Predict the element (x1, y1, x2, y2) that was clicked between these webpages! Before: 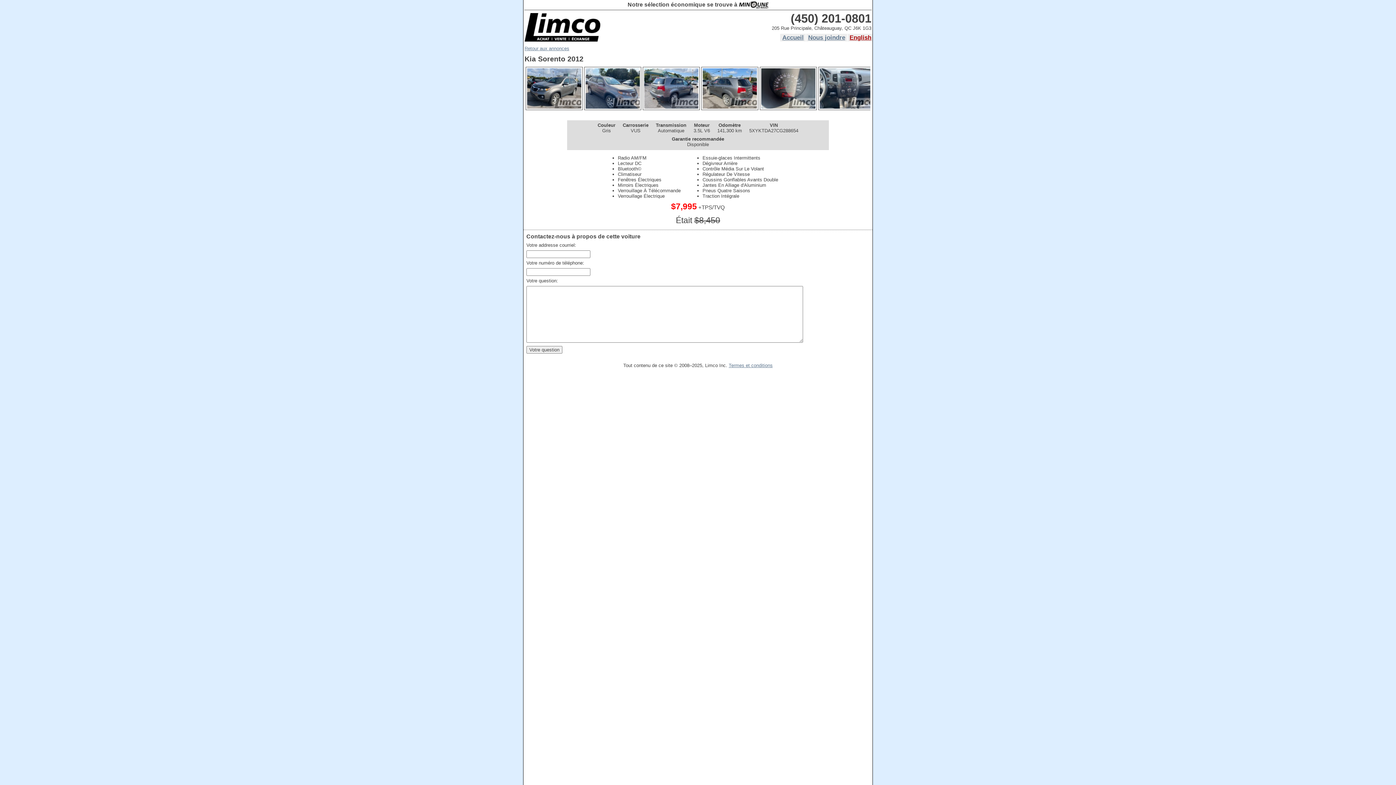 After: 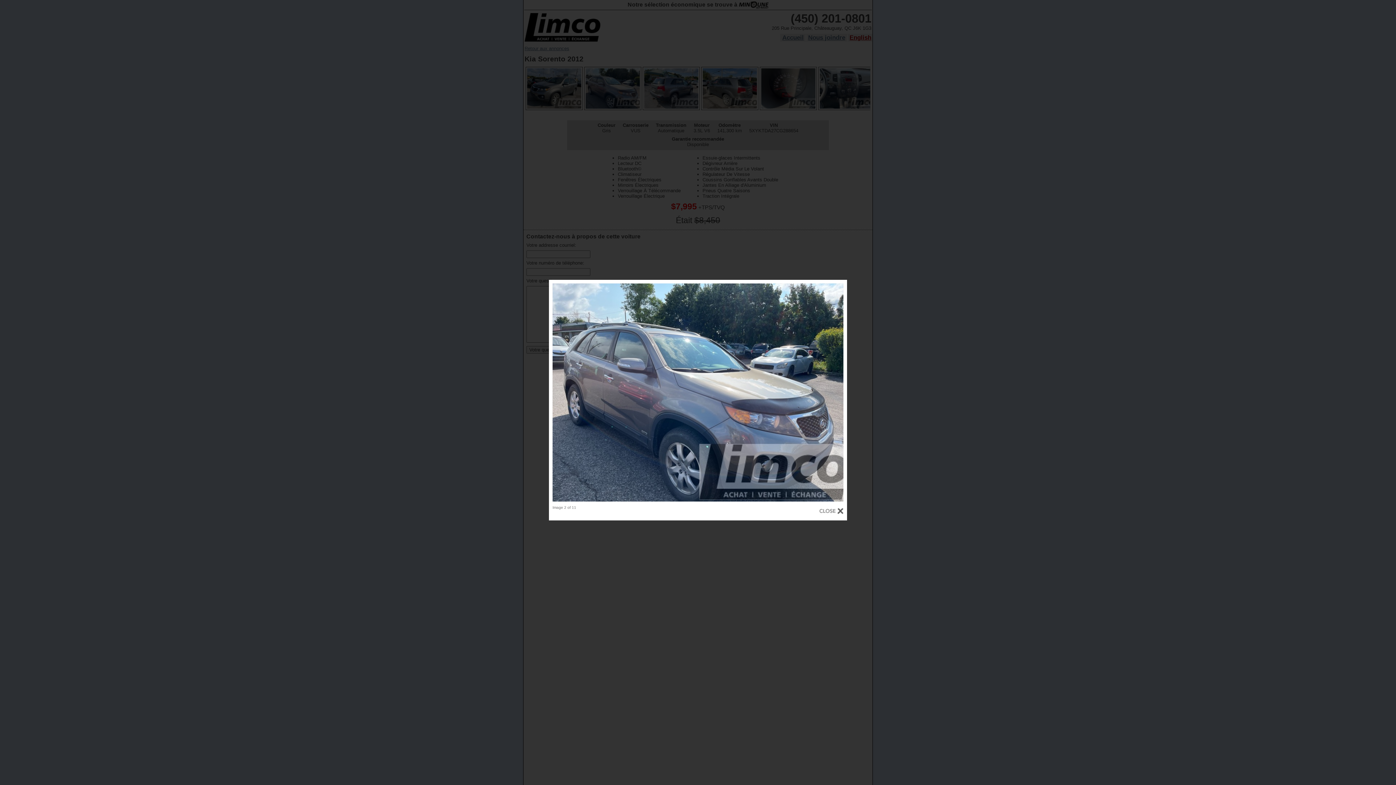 Action: bbox: (584, 105, 641, 111)